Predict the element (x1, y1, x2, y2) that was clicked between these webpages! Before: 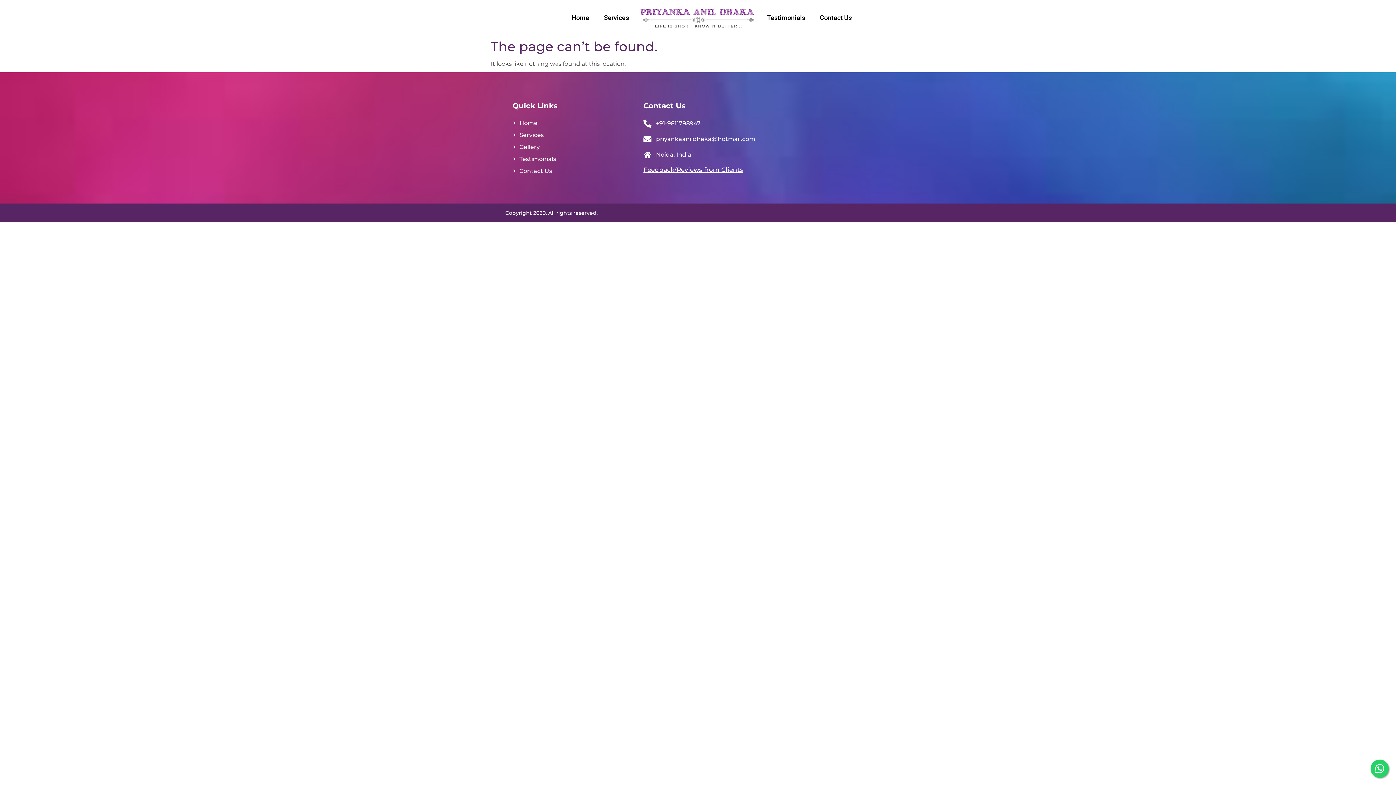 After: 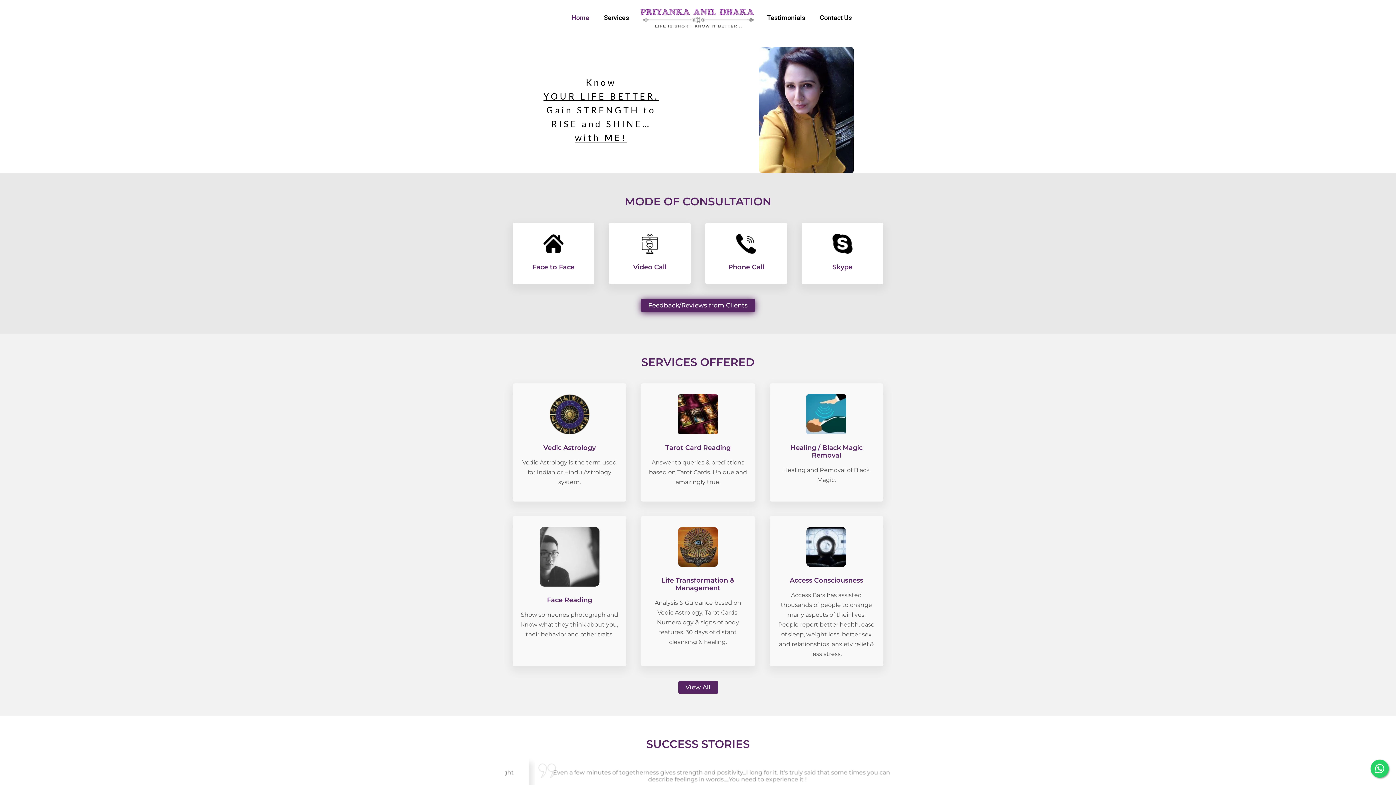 Action: bbox: (512, 119, 621, 126) label: Home